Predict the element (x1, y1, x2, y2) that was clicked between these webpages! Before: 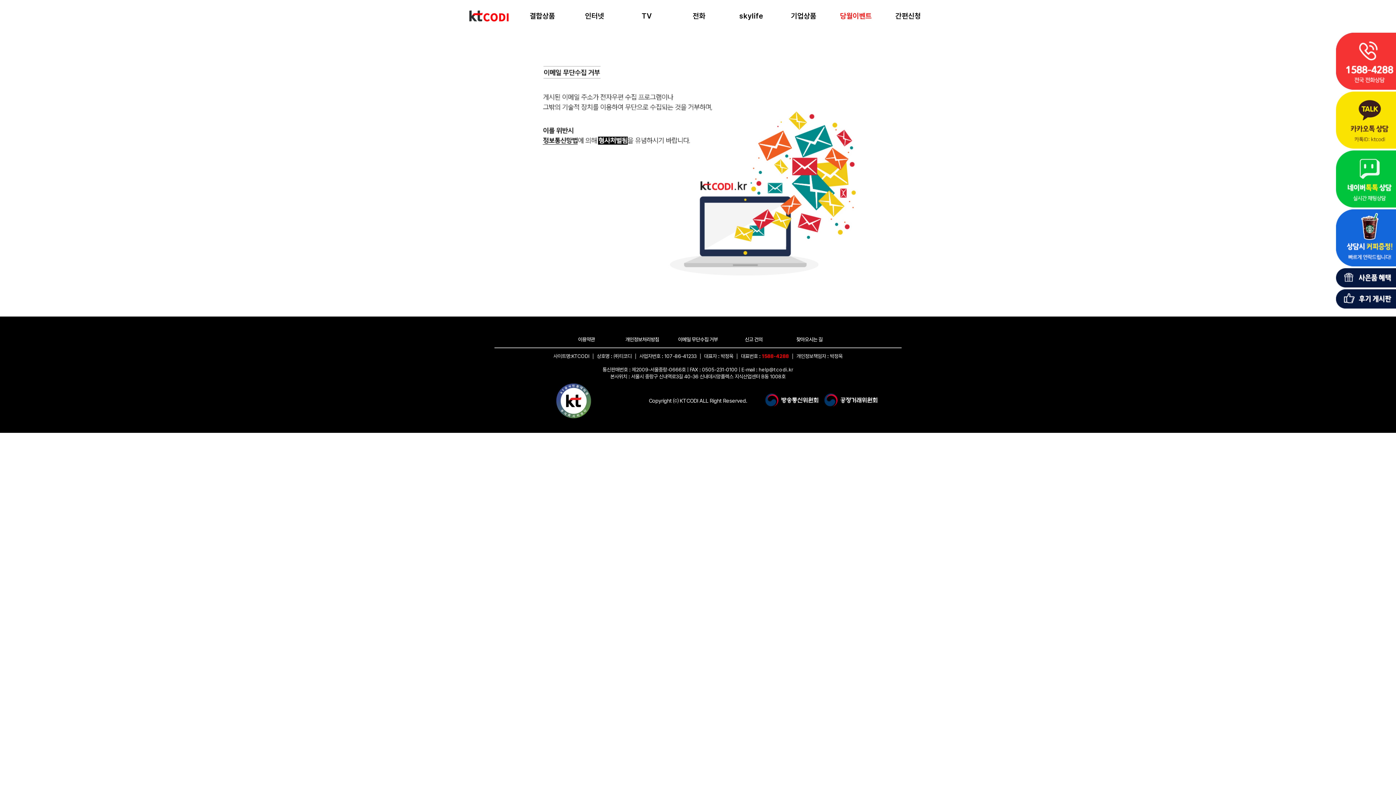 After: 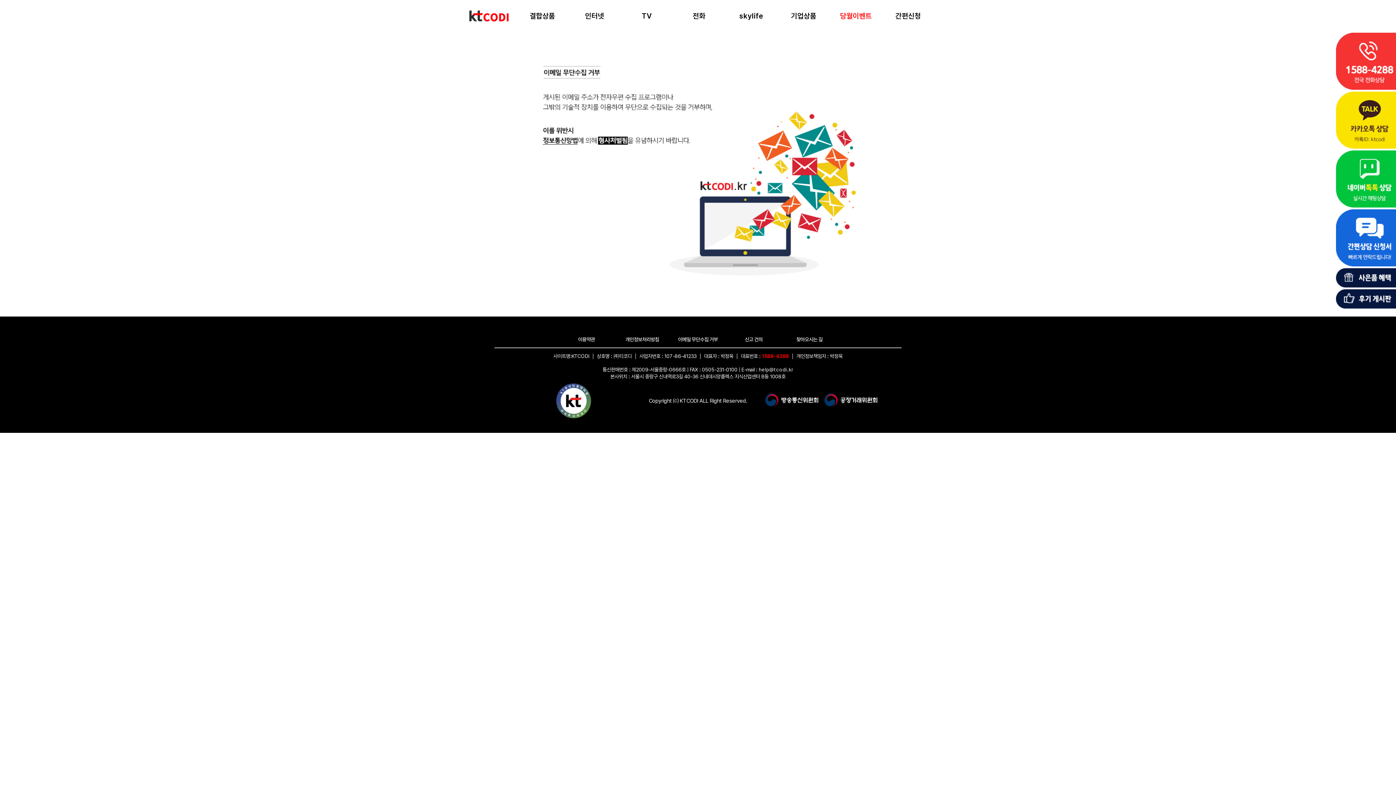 Action: bbox: (1336, 262, 1398, 267)